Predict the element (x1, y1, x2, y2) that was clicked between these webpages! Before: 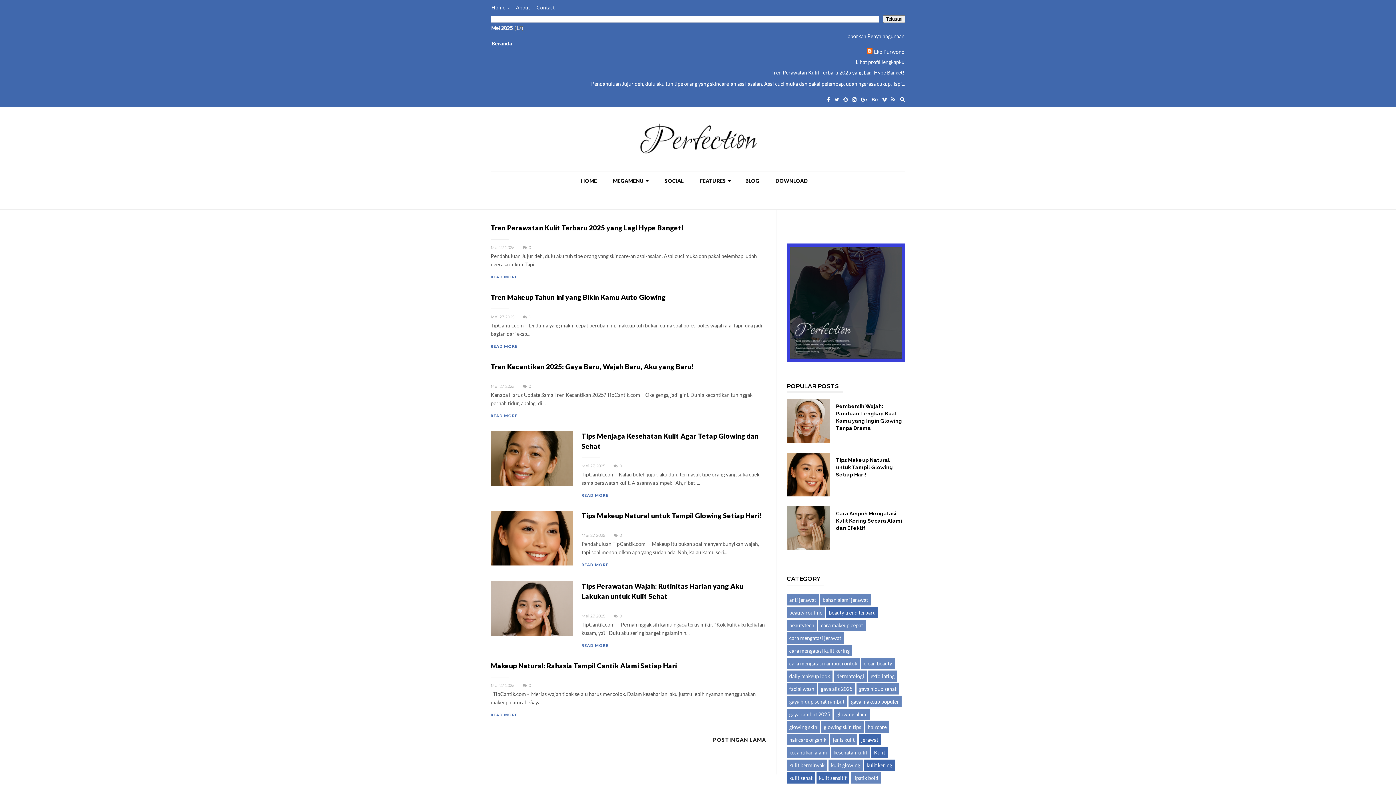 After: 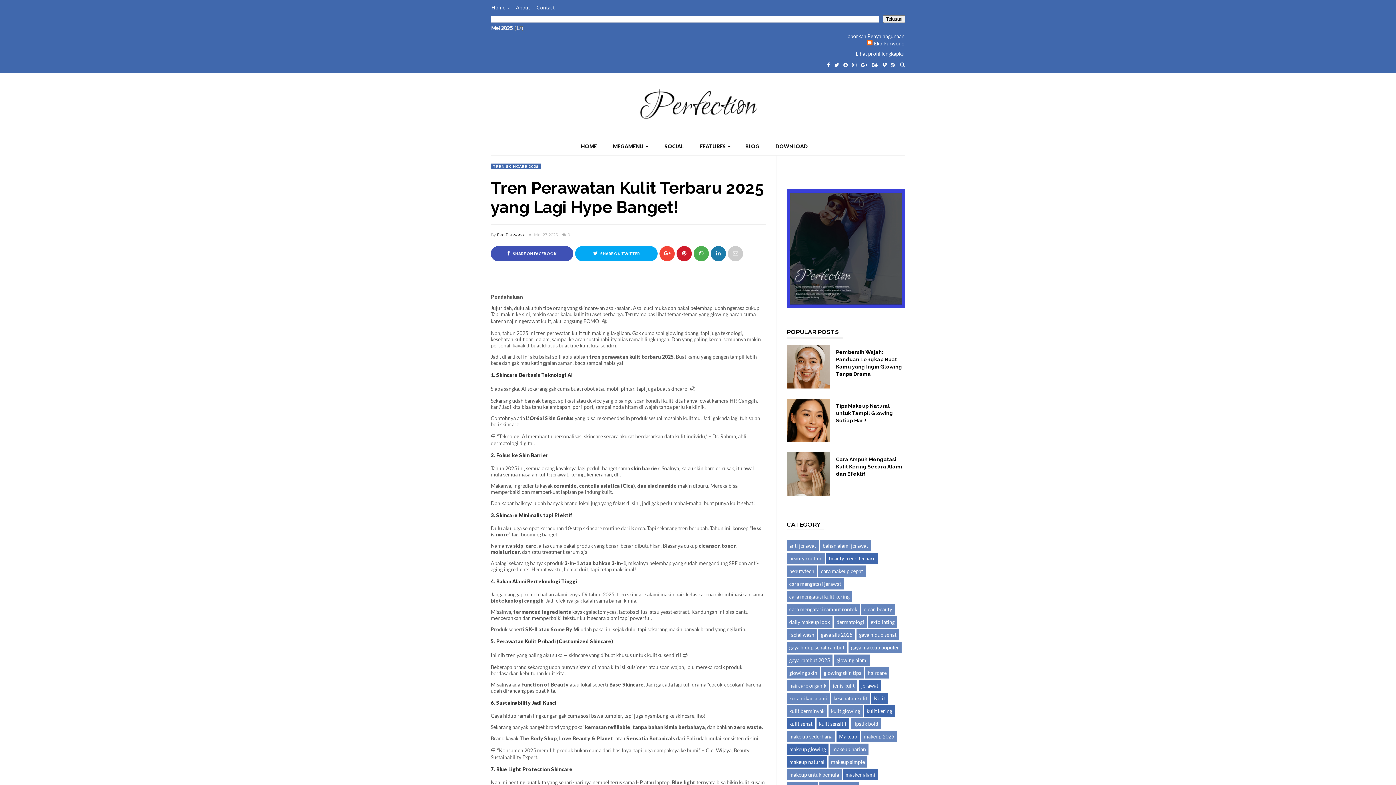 Action: label: Tren Perawatan Kulit Terbaru 2025 yang Lagi Hype Banget! bbox: (490, 222, 766, 232)